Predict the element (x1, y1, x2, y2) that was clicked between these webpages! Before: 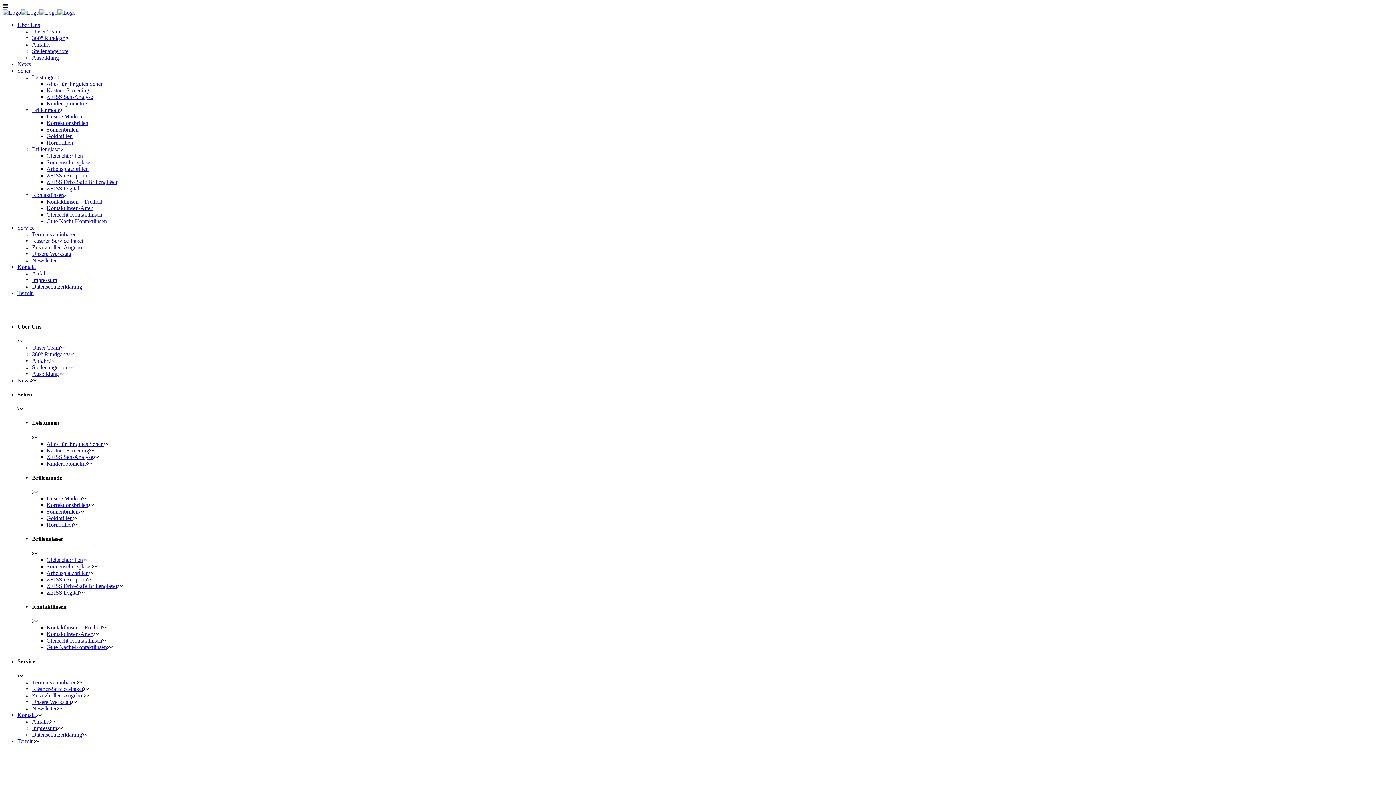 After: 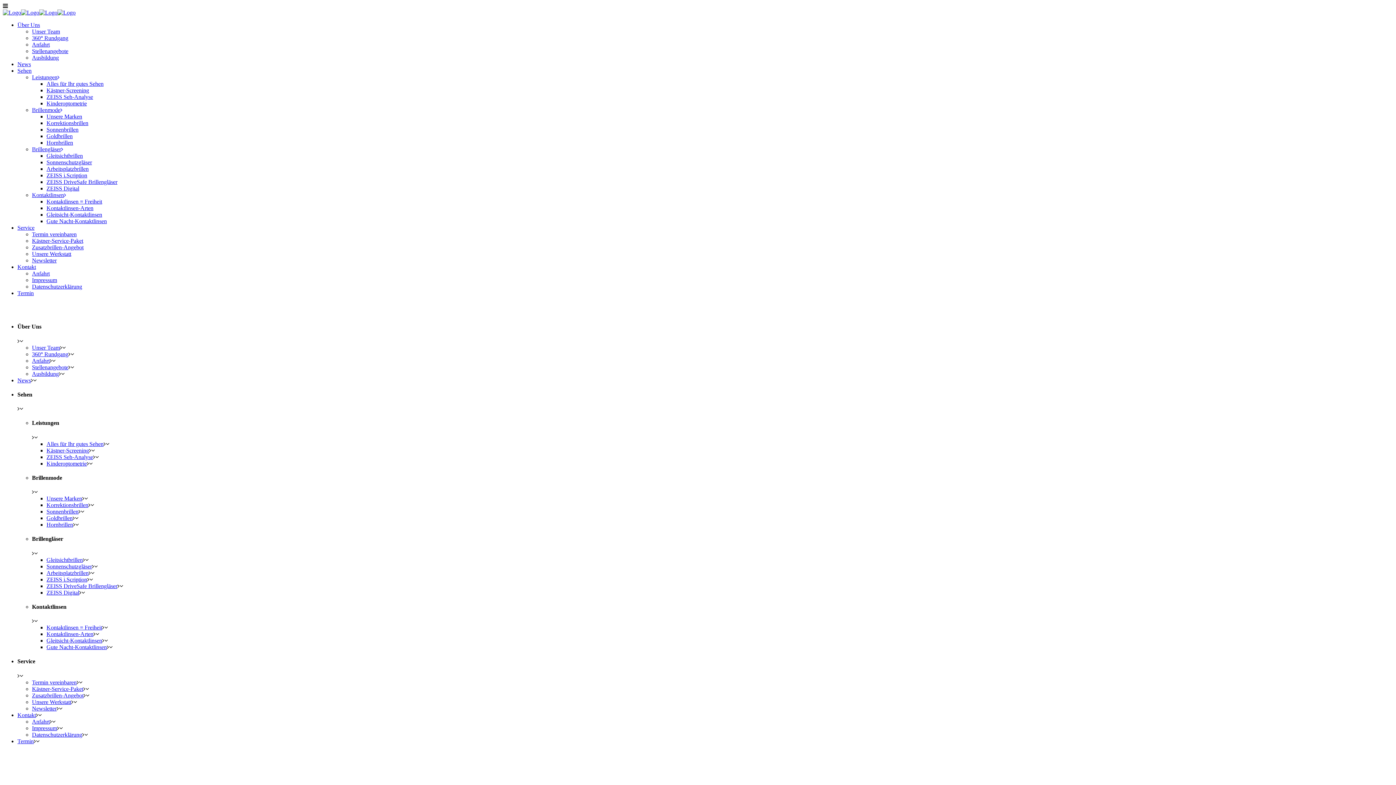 Action: label: Anfahrt bbox: (32, 41, 49, 47)